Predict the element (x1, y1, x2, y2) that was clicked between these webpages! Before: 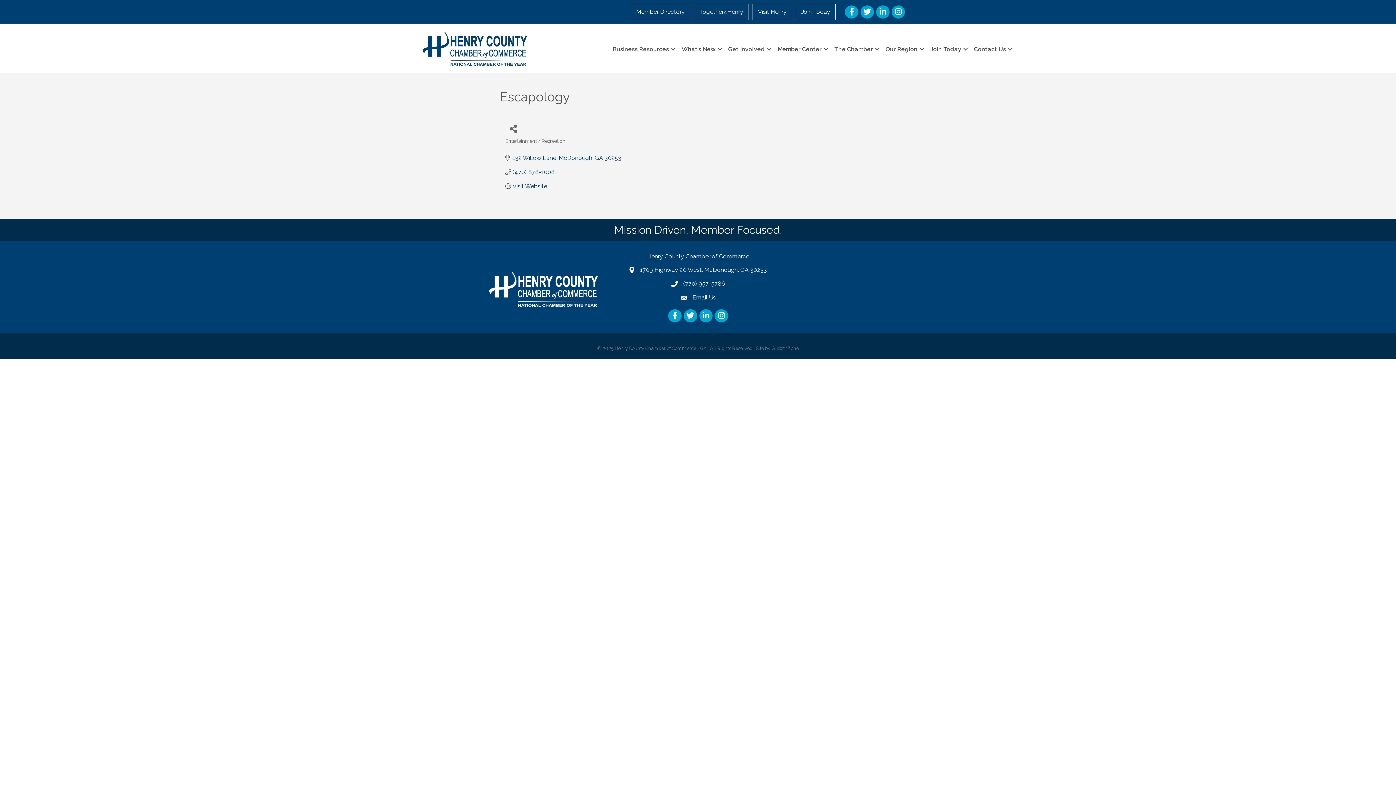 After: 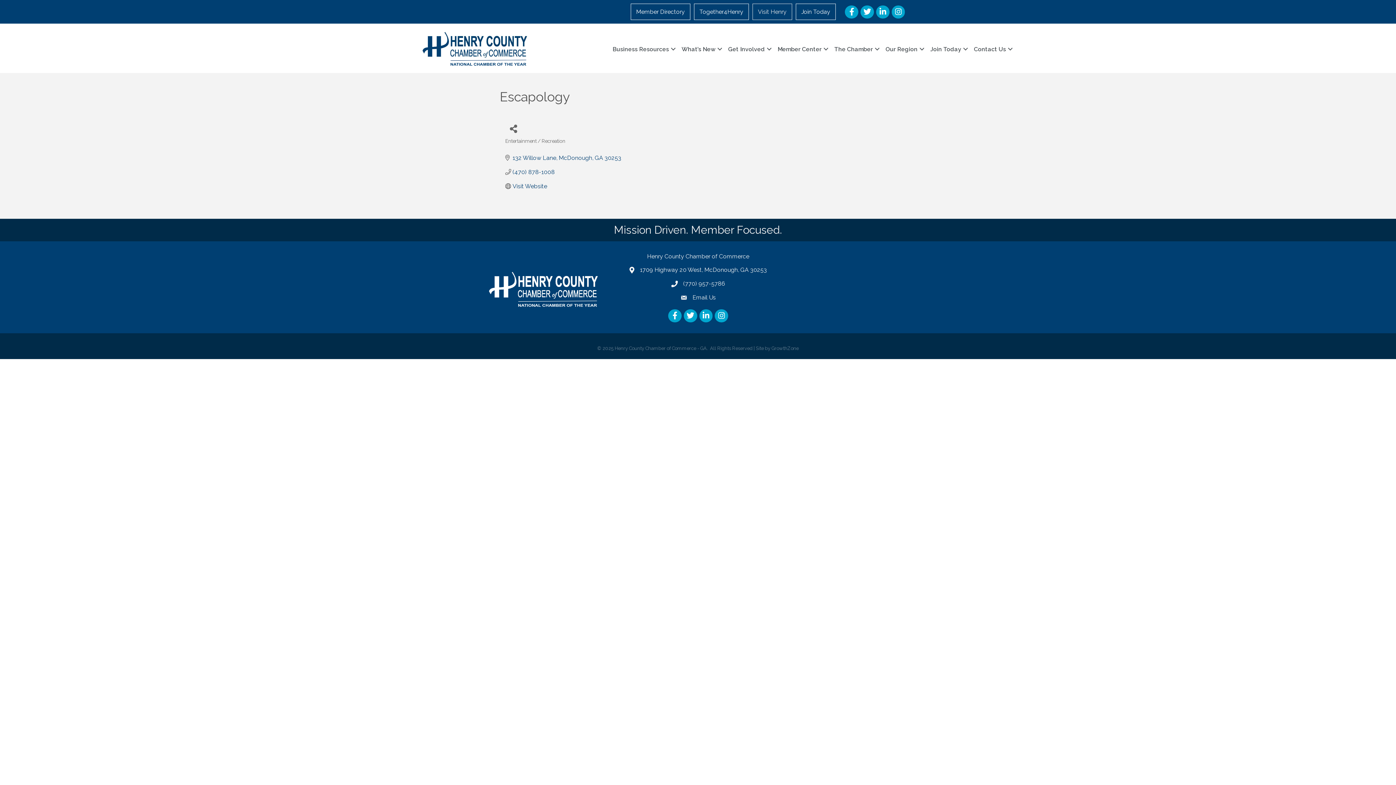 Action: label: Visit Henry bbox: (752, 3, 792, 20)